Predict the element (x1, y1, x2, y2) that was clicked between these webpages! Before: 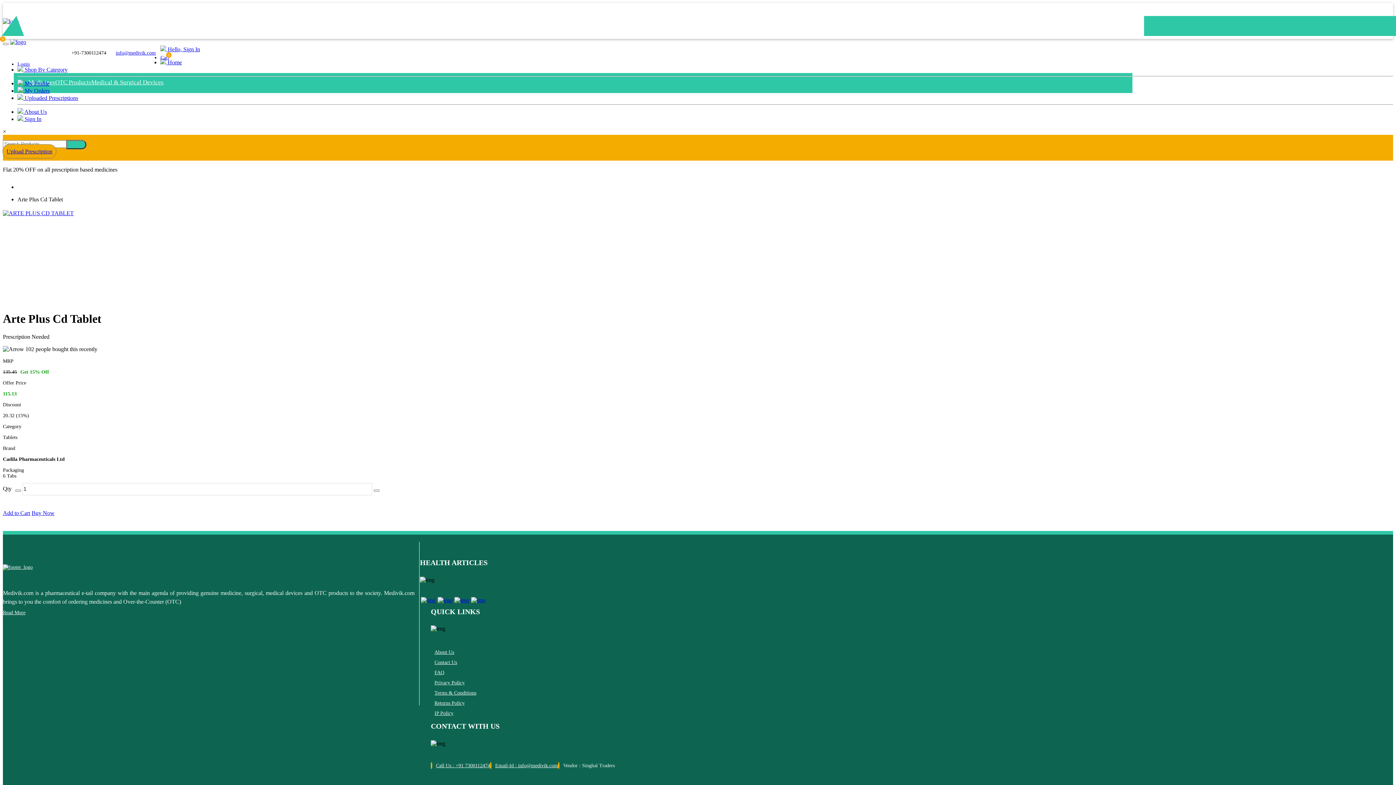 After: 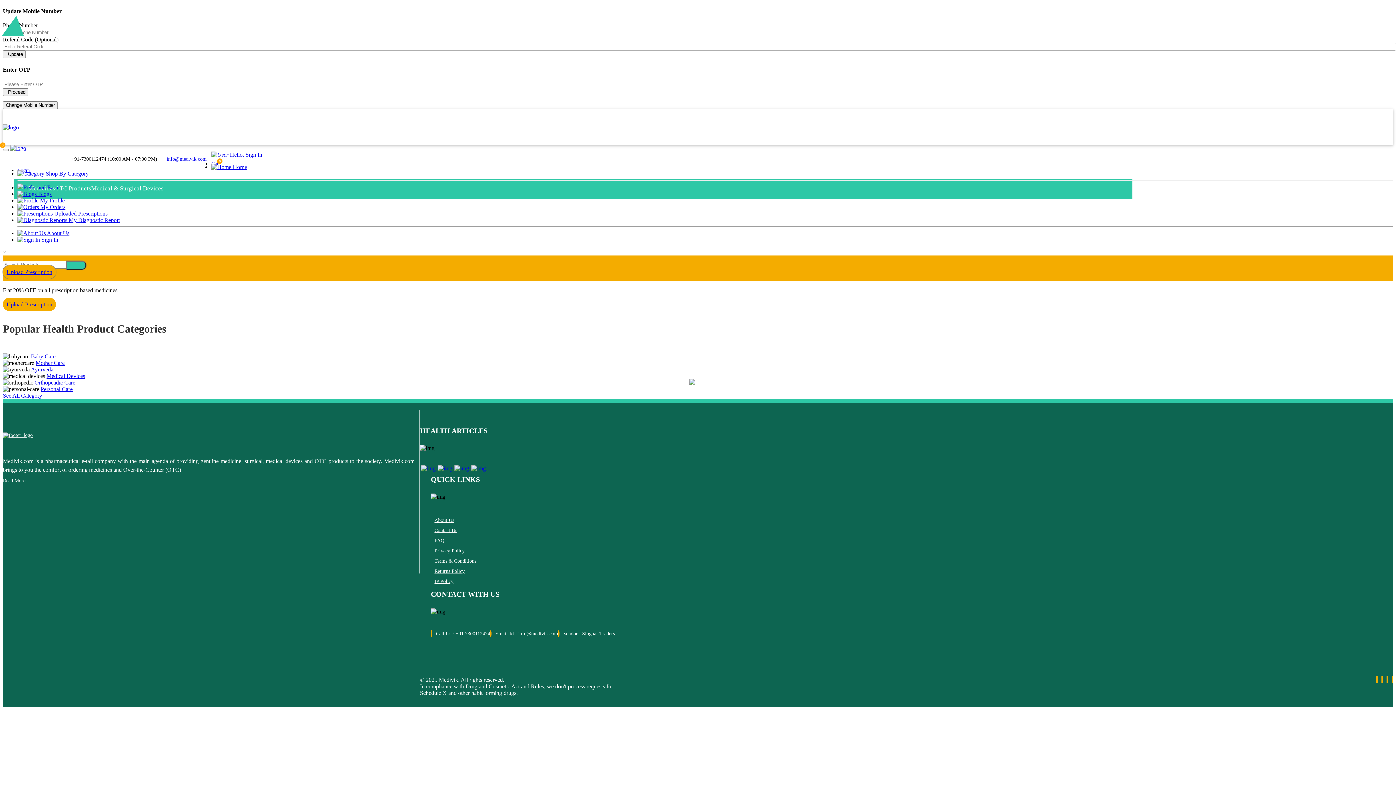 Action: label:  Shop By Category bbox: (17, 66, 67, 72)